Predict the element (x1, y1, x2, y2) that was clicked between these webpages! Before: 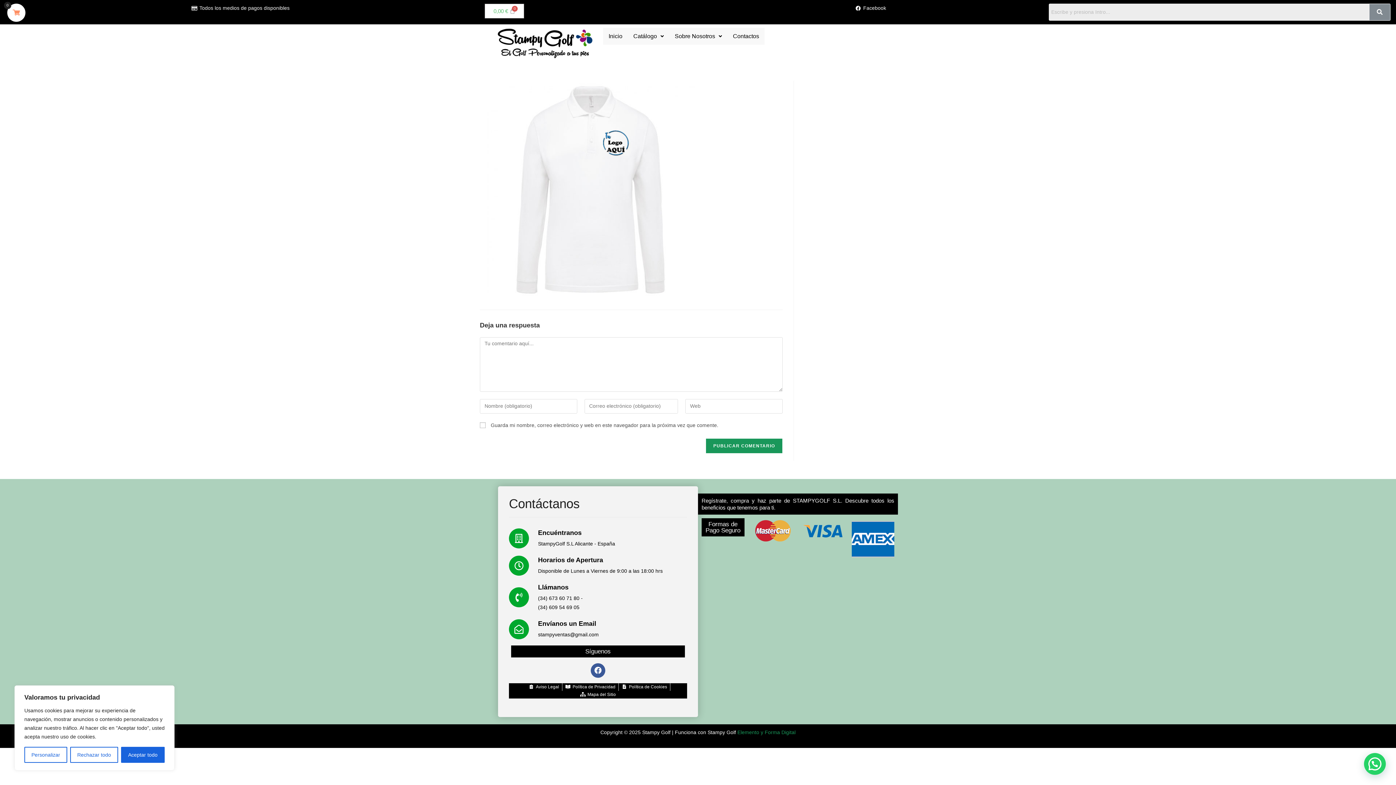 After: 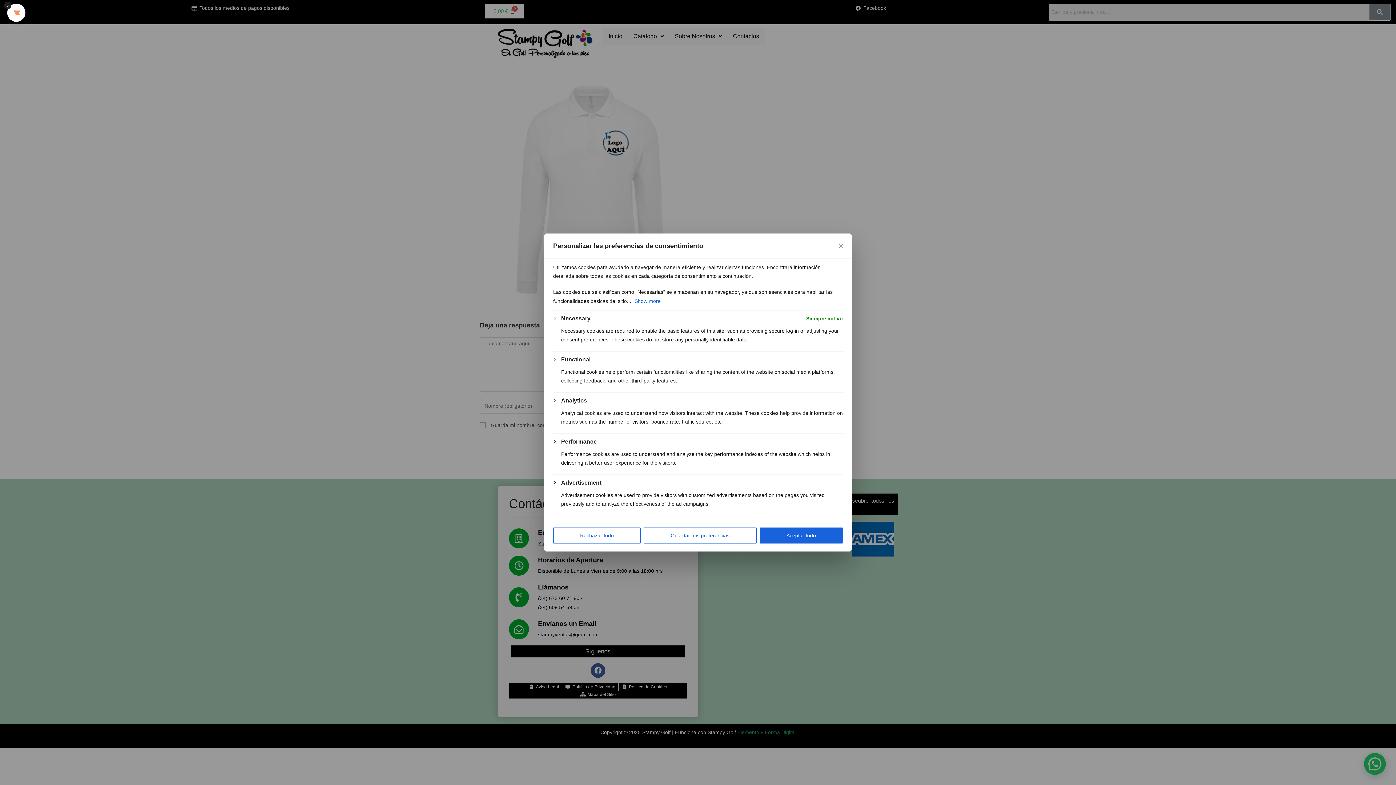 Action: bbox: (24, 747, 67, 763) label: Personalizar